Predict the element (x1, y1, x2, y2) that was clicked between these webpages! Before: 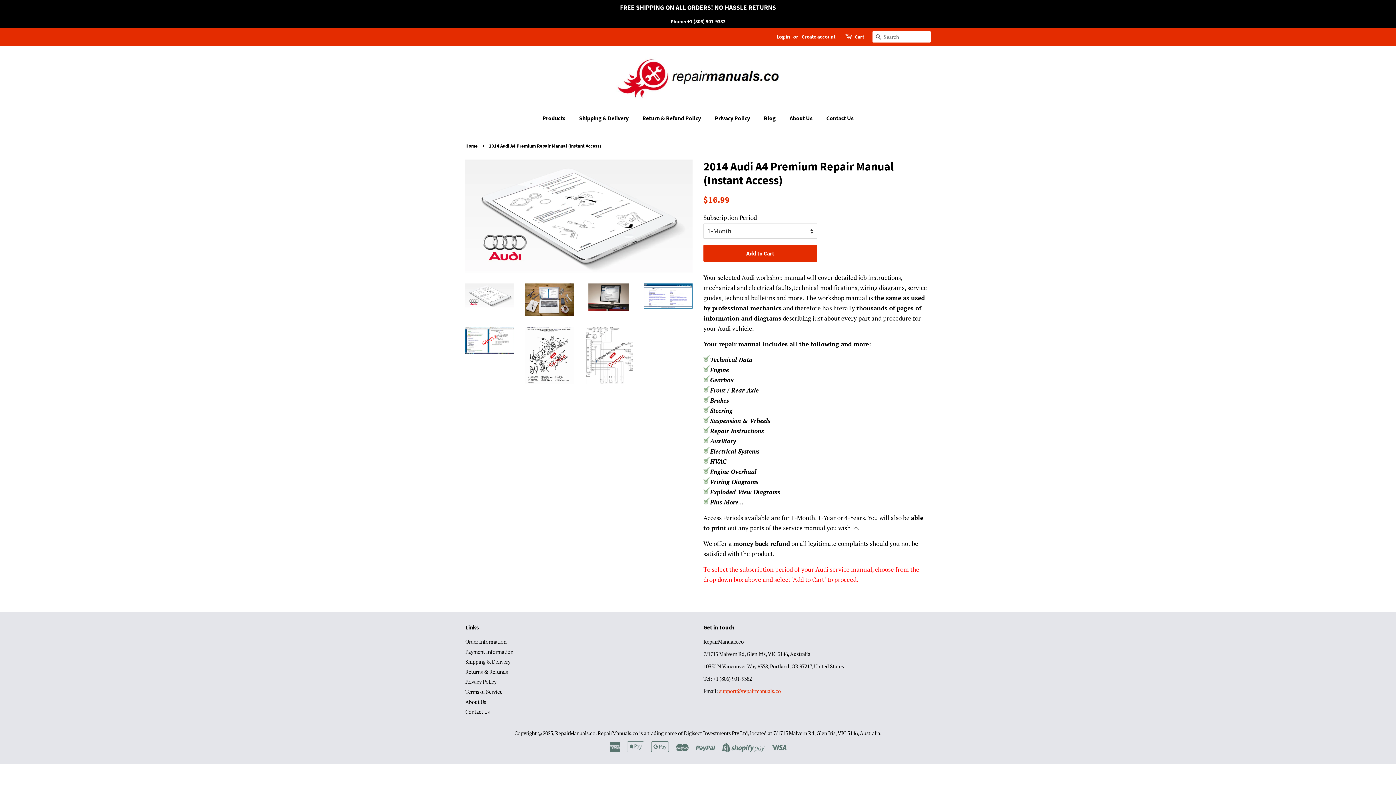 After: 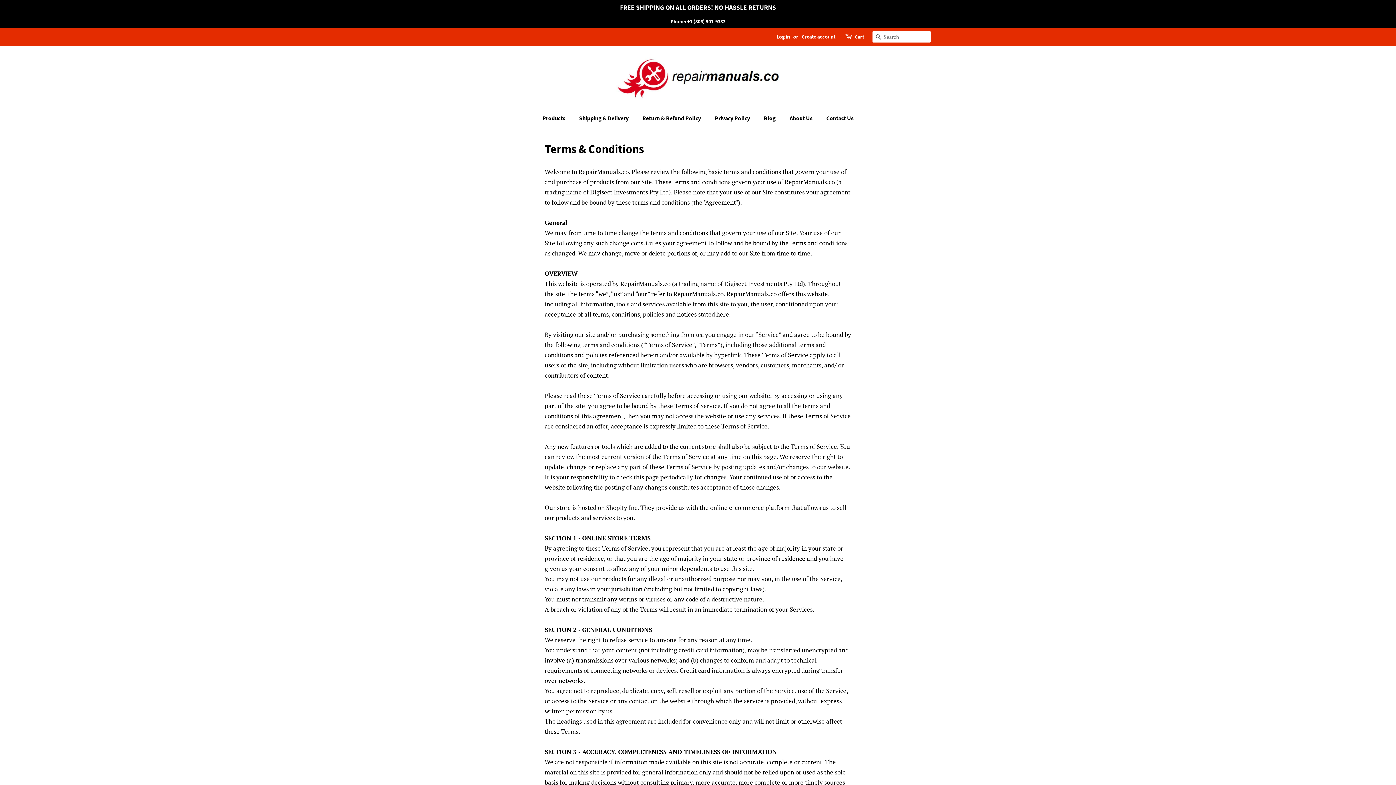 Action: label: Terms of Service bbox: (465, 688, 502, 695)